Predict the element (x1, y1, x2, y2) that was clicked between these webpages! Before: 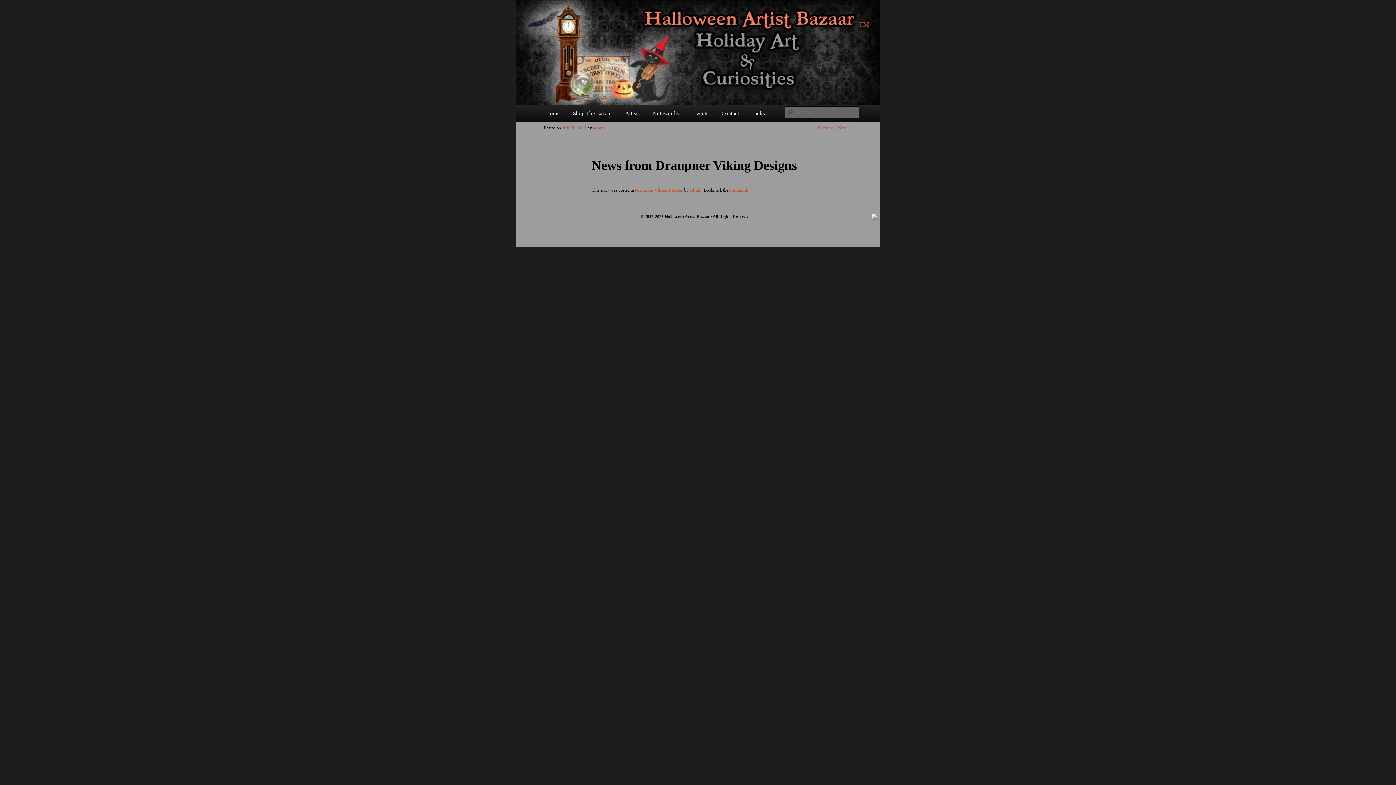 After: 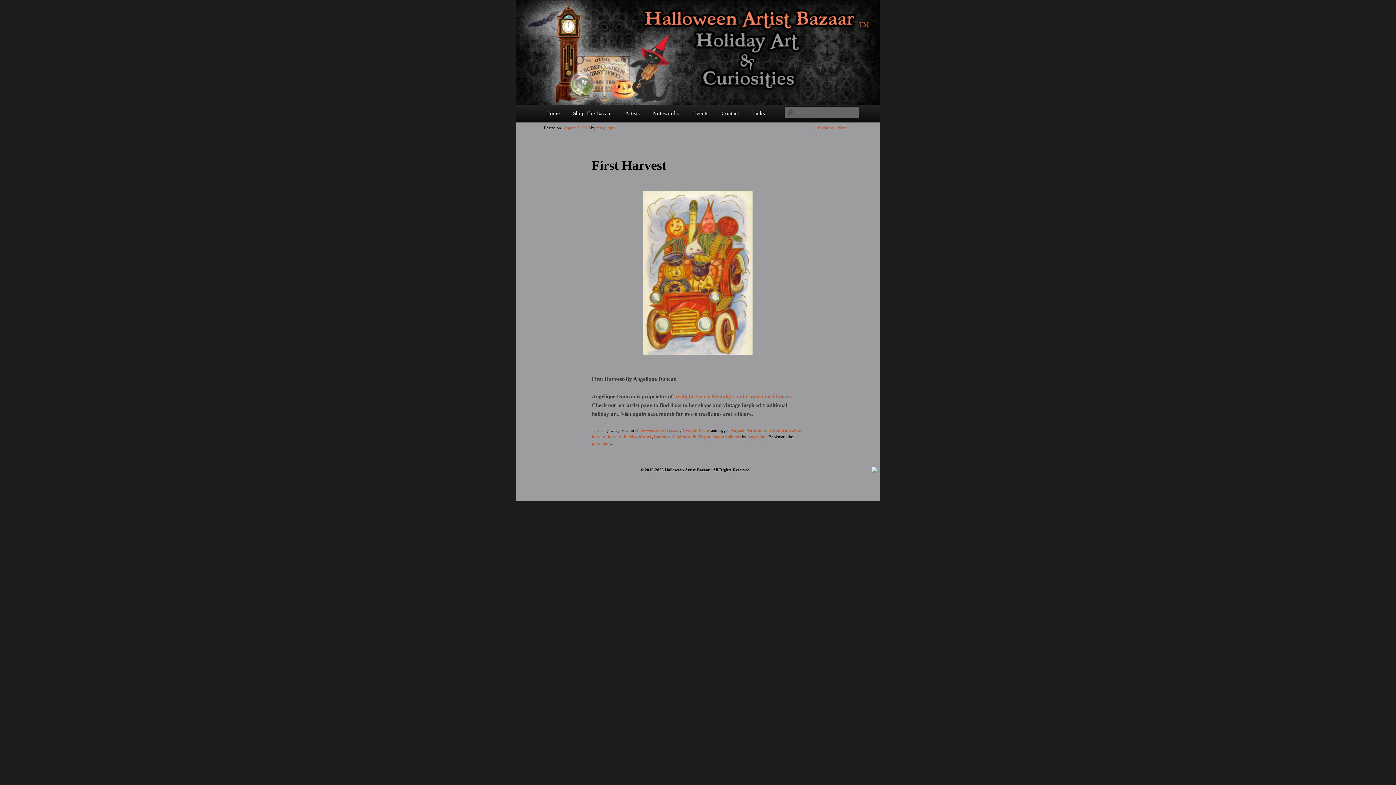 Action: bbox: (838, 125, 852, 130) label: Next →